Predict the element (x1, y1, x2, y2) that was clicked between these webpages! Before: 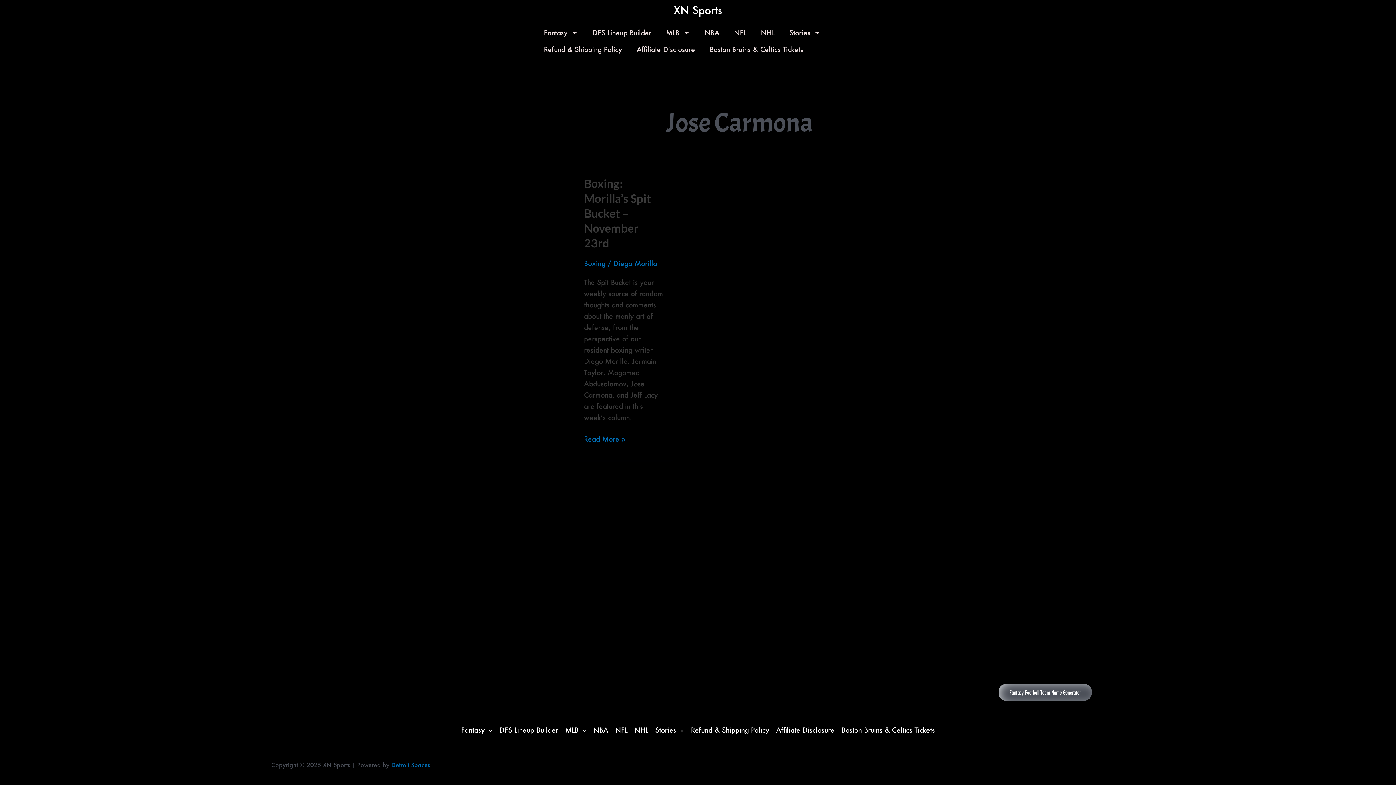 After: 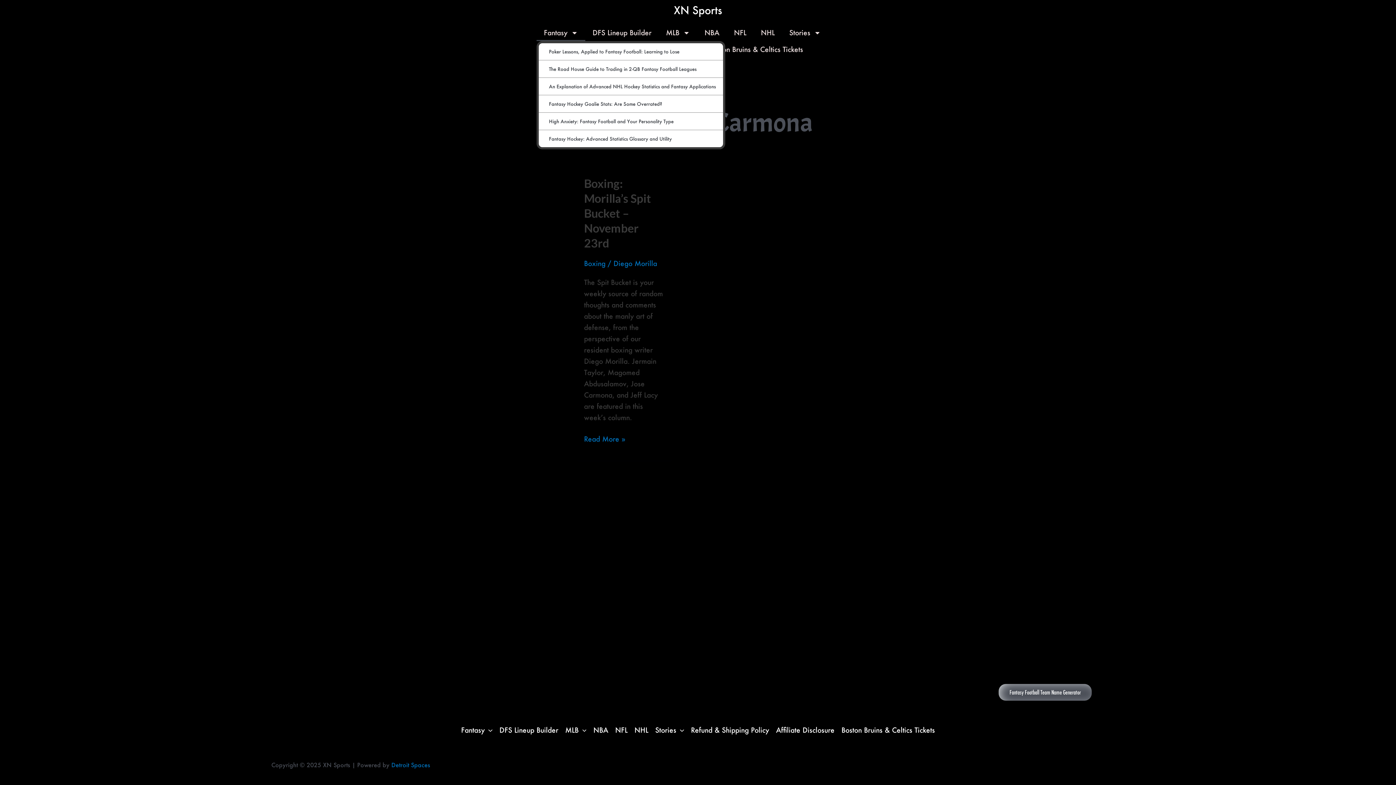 Action: bbox: (536, 24, 585, 41) label: Fantasy